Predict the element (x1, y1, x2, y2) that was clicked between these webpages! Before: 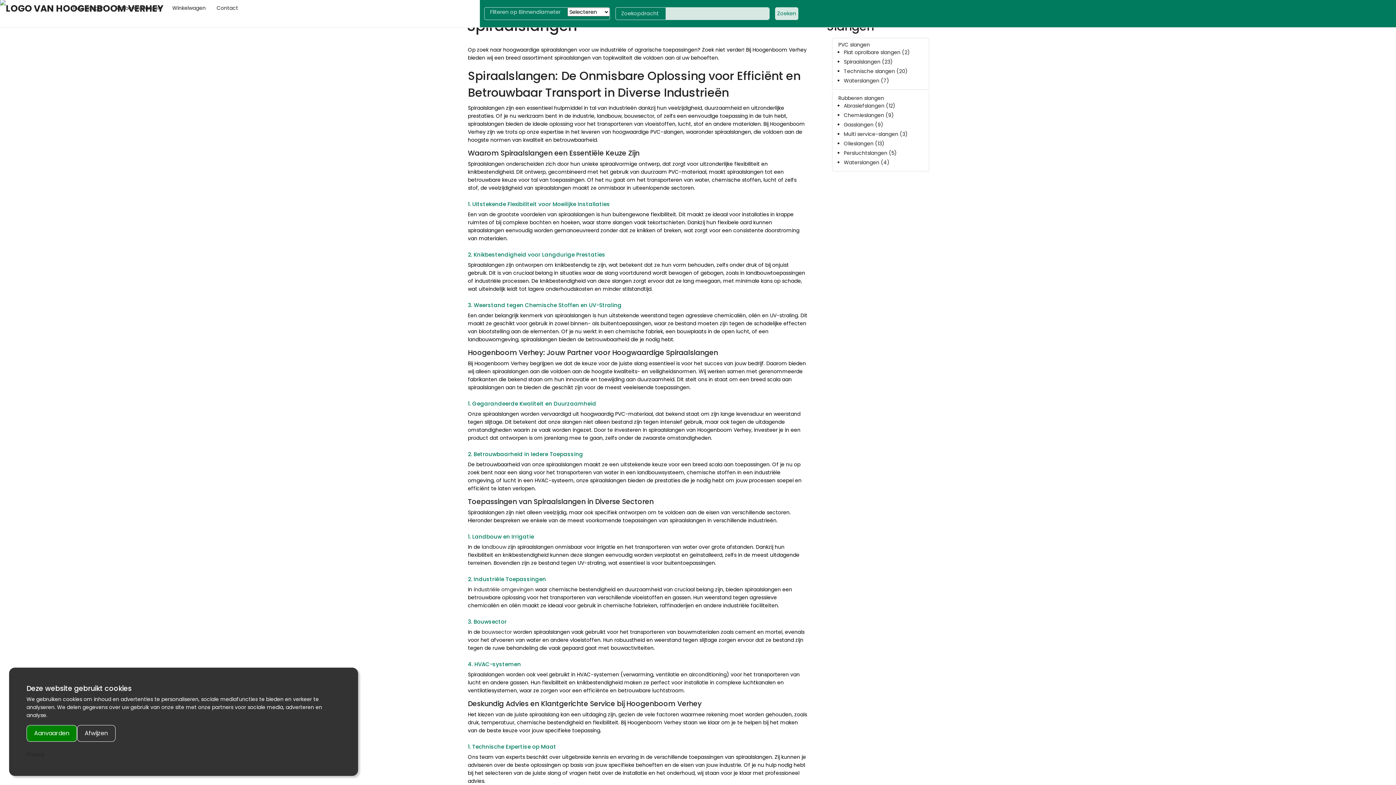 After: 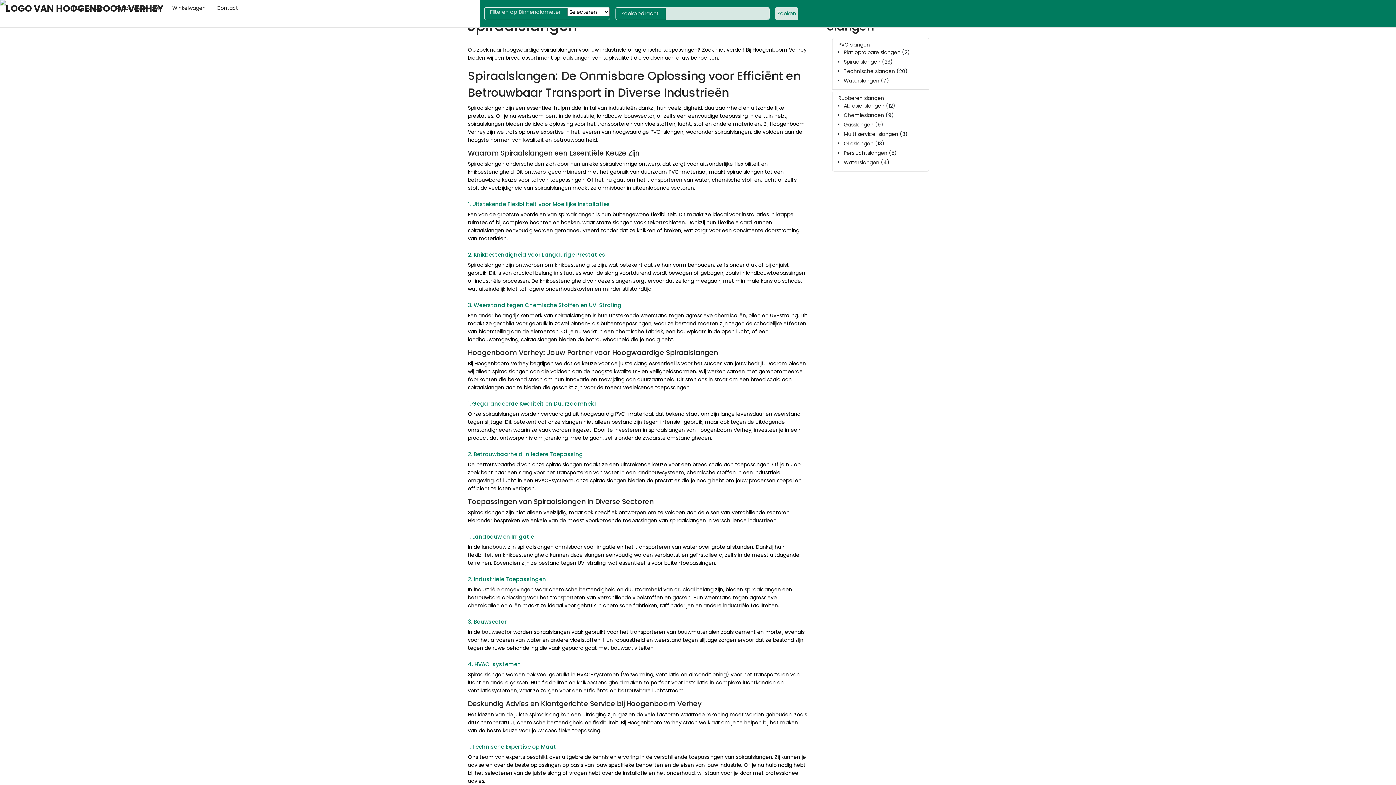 Action: label: Afwijzen bbox: (77, 725, 115, 742)